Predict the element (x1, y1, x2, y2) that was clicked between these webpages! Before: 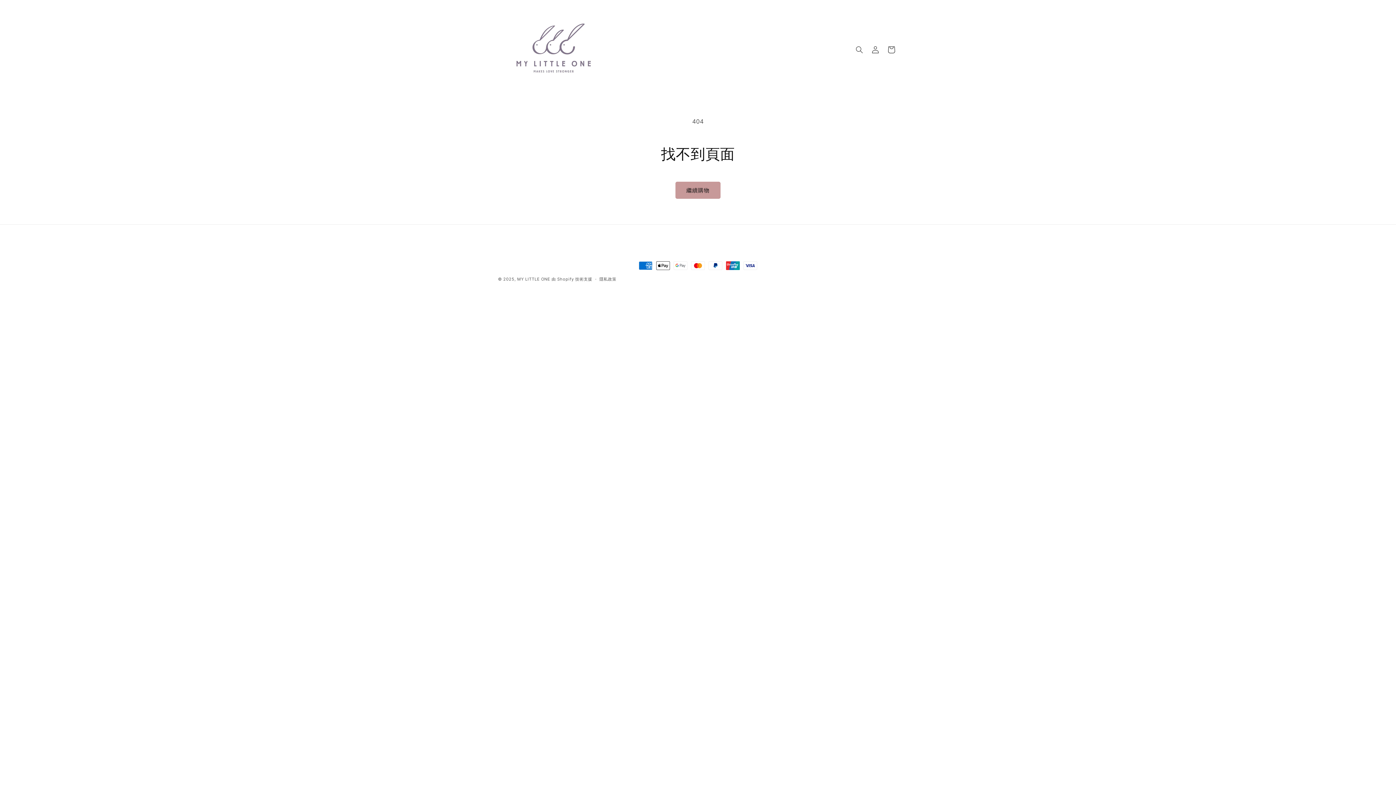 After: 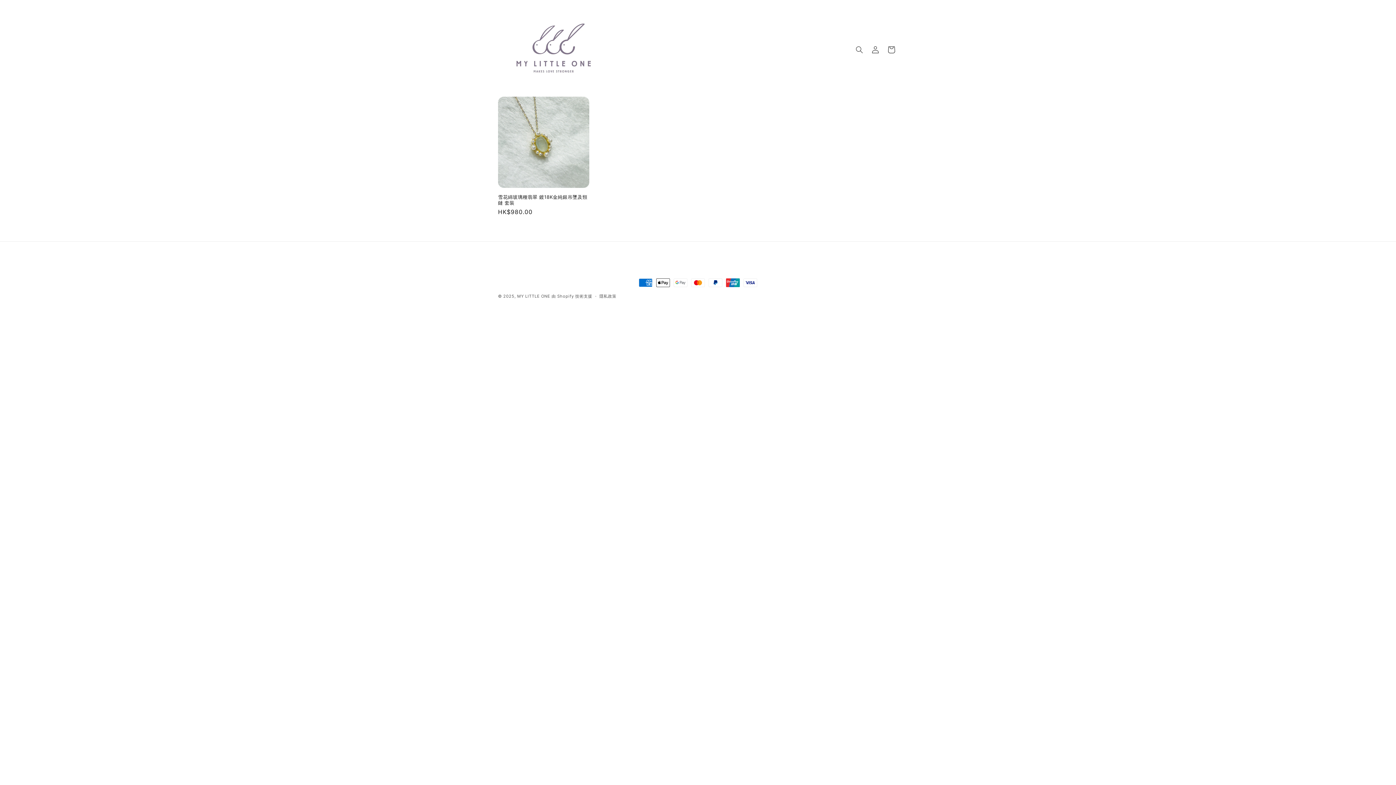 Action: bbox: (495, 13, 610, 86)